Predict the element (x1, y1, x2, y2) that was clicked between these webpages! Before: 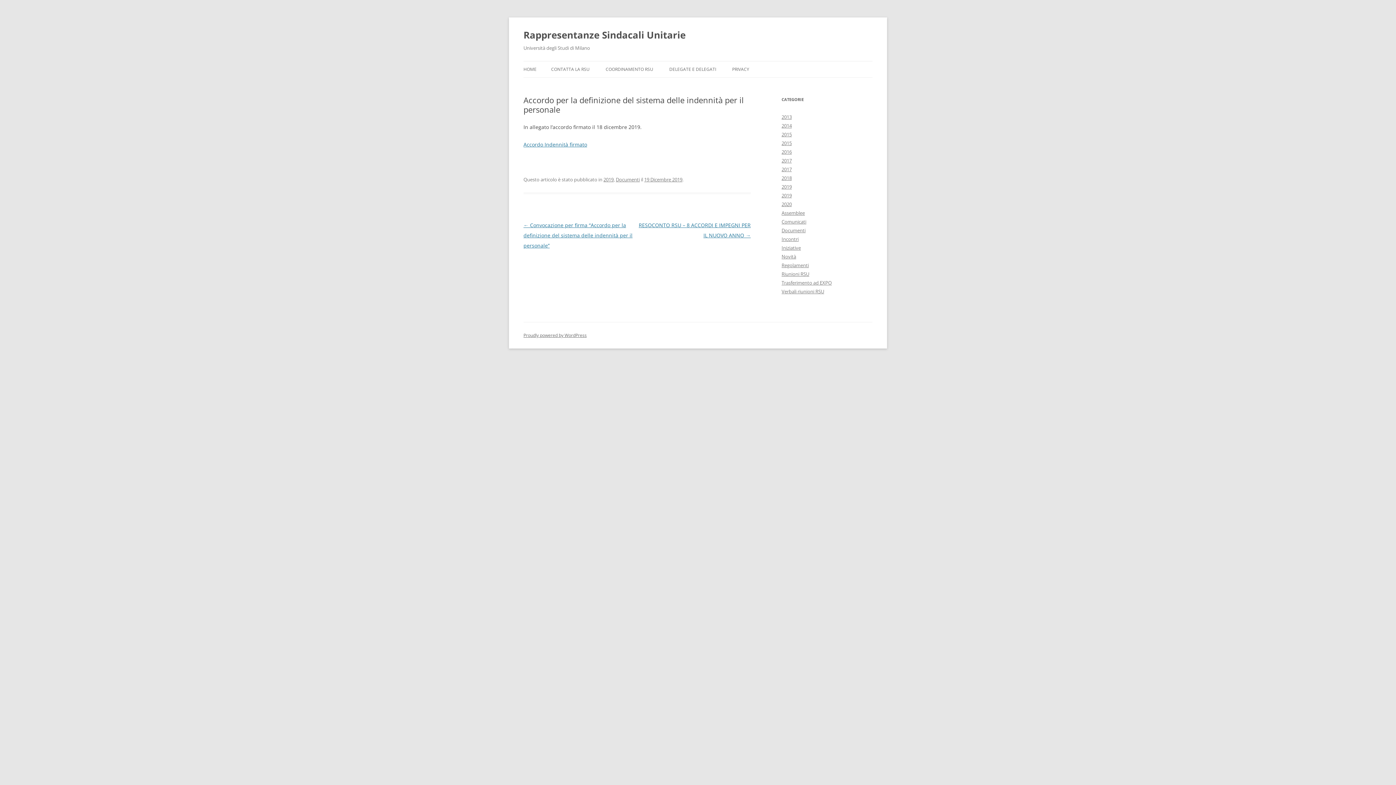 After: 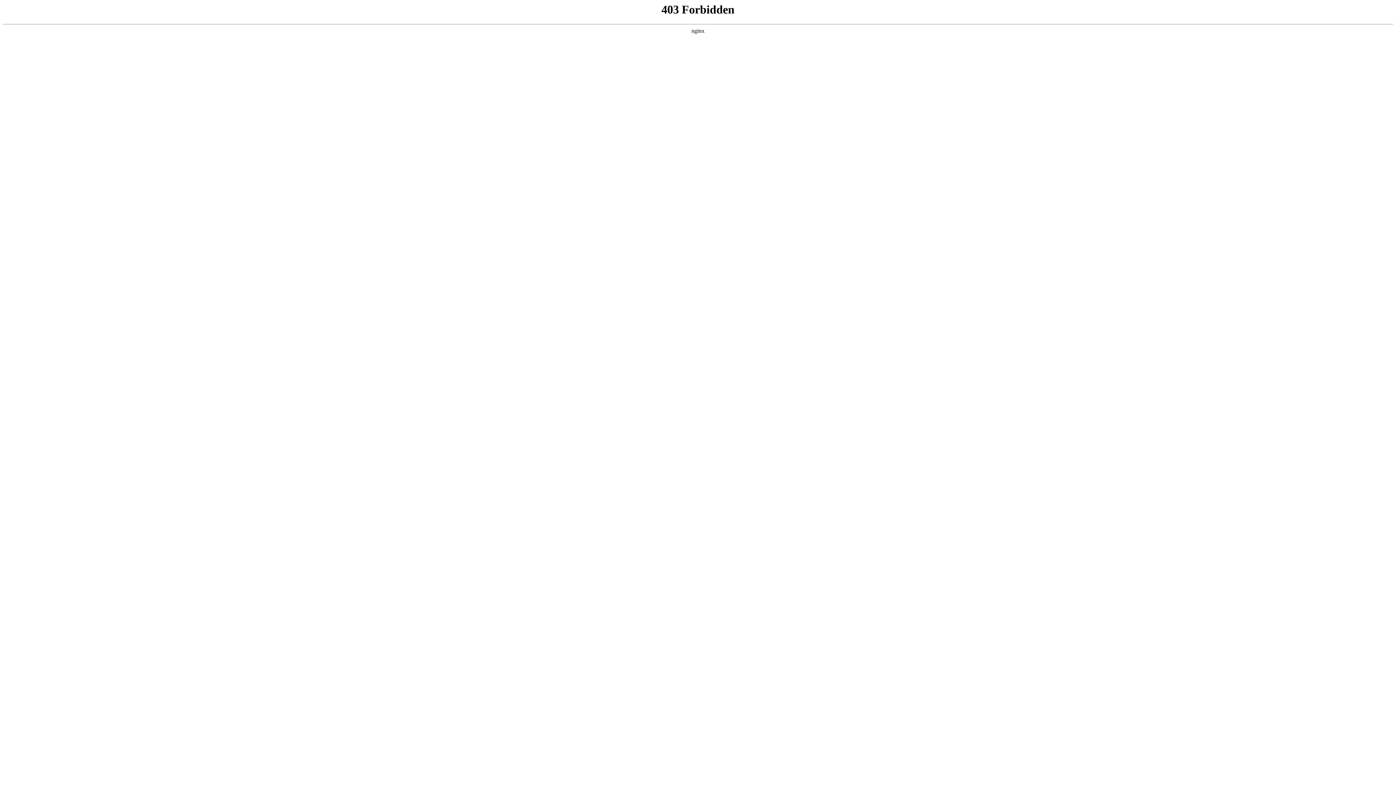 Action: bbox: (523, 332, 586, 338) label: Proudly powered by WordPress